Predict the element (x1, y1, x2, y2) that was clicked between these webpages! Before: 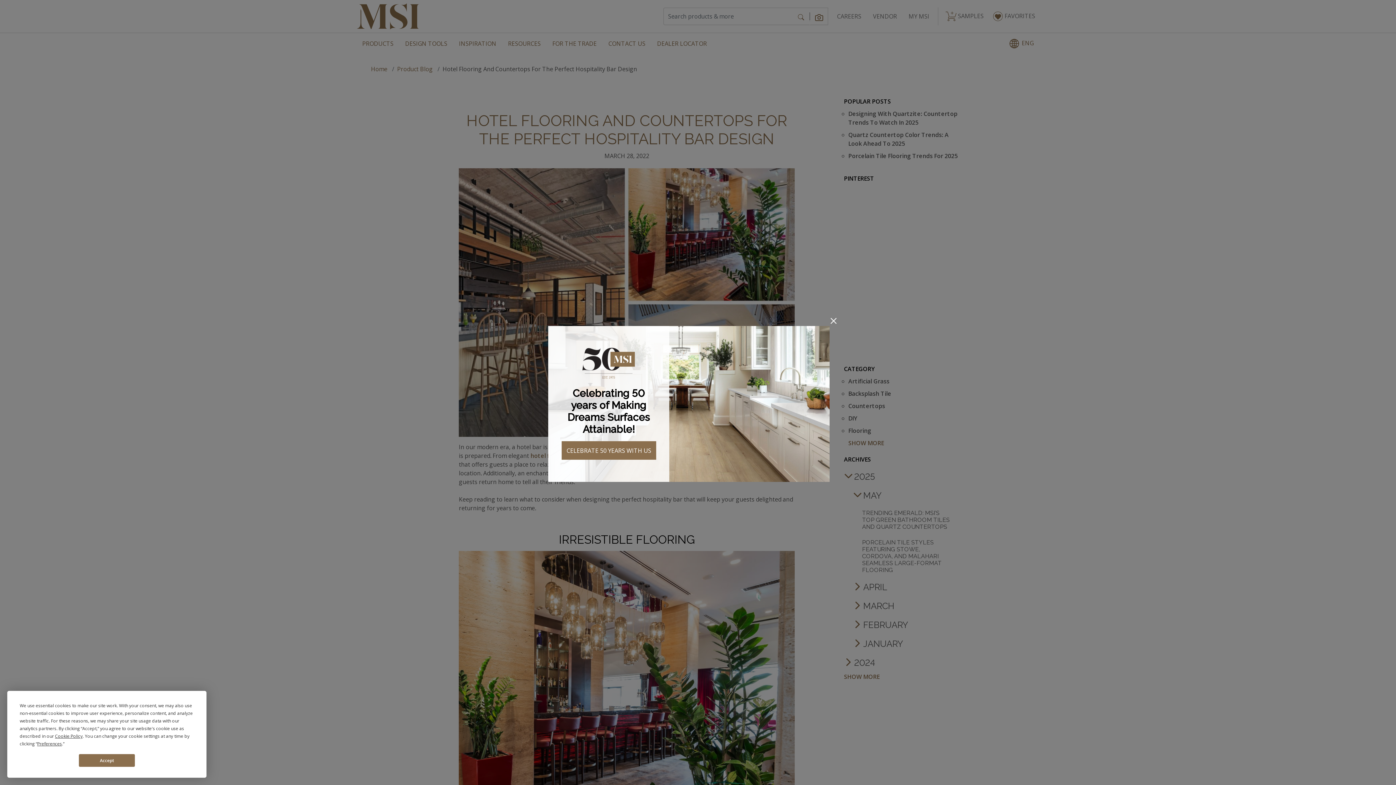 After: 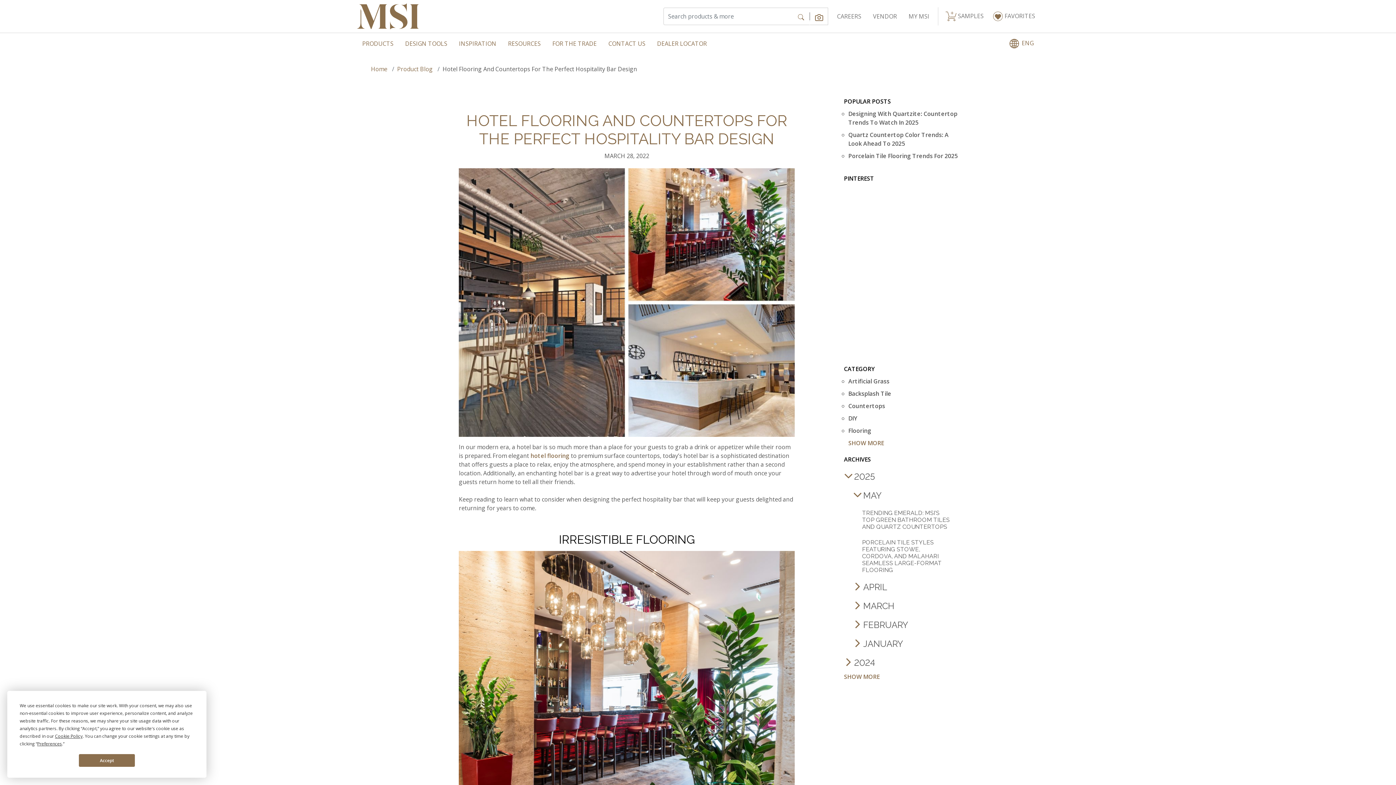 Action: bbox: (829, 316, 838, 325) label: Close